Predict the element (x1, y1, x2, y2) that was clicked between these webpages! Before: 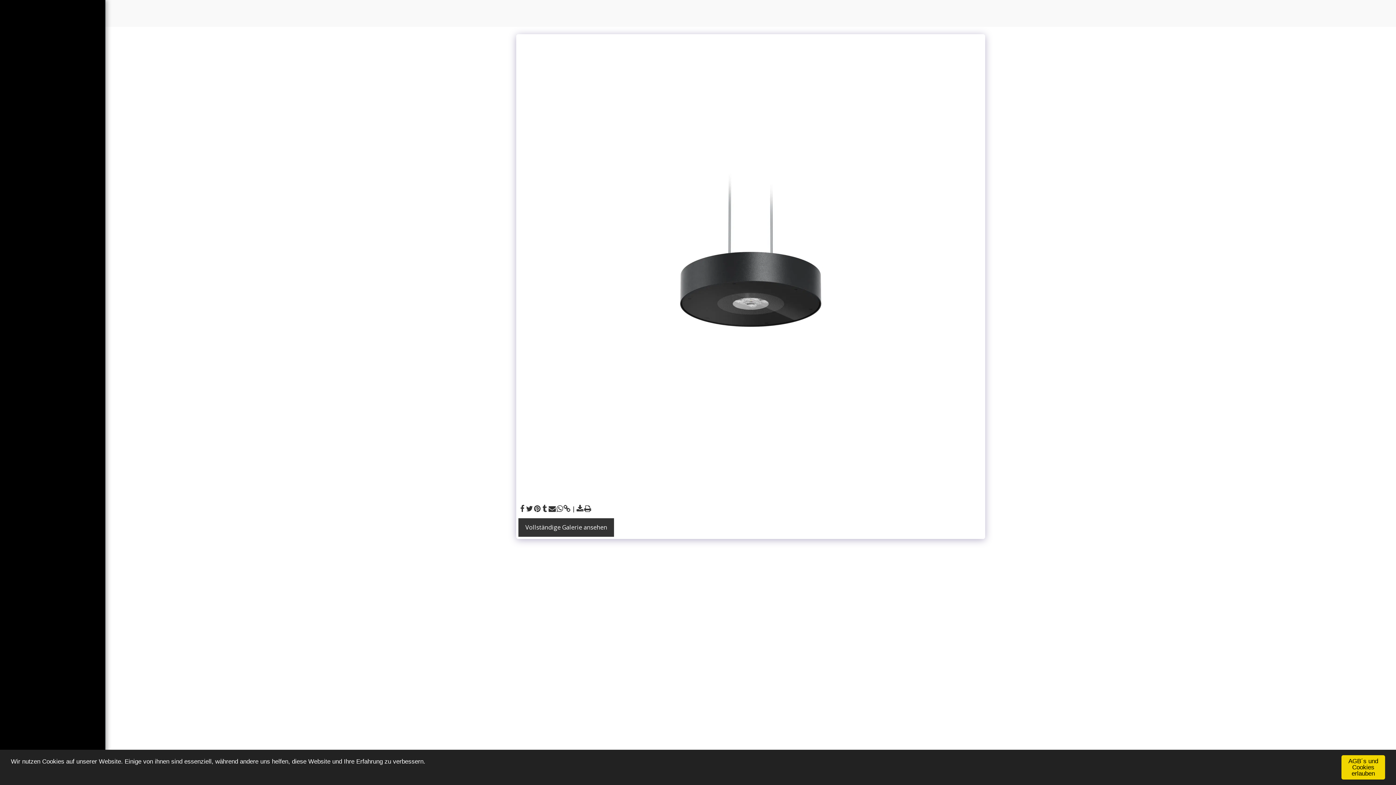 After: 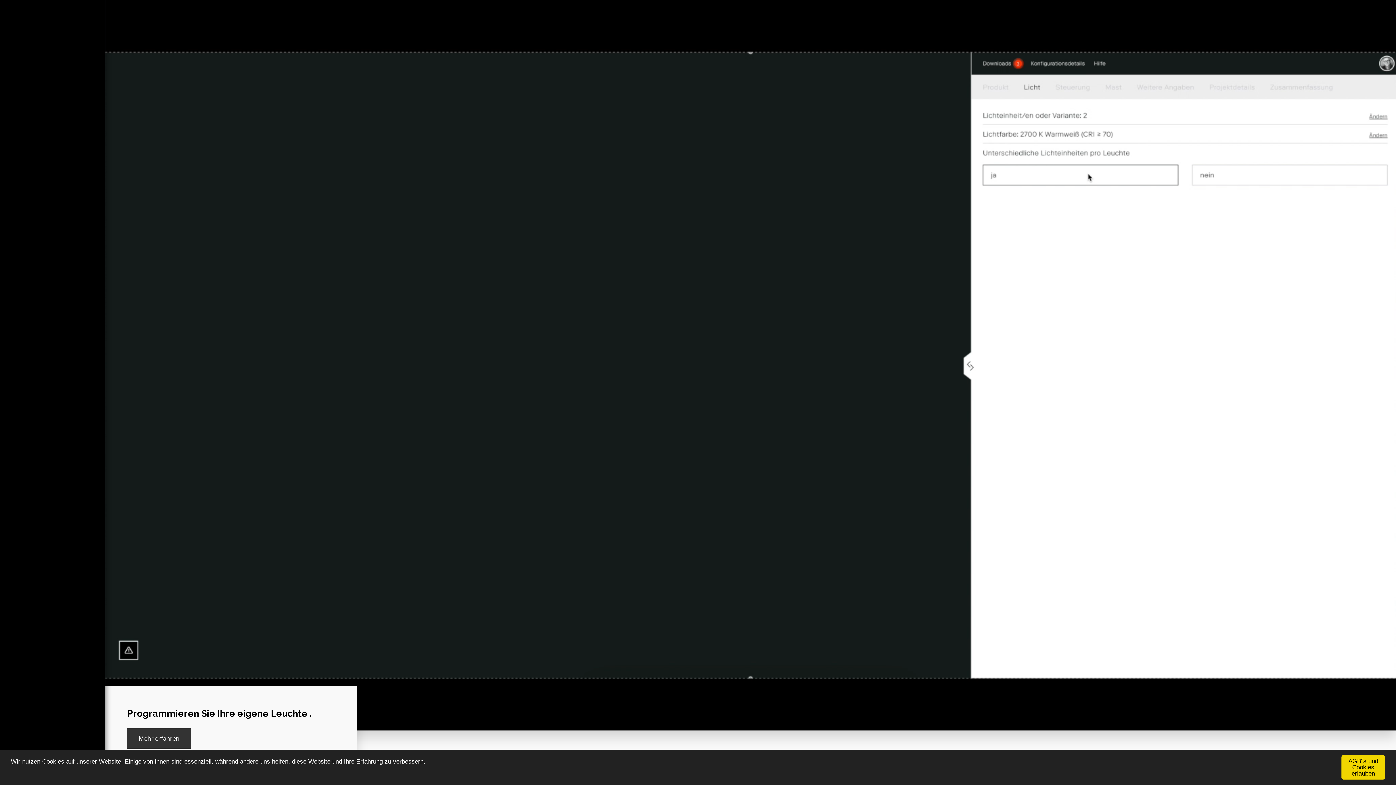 Action: bbox: (20, 376, 84, 390) label: Configurator